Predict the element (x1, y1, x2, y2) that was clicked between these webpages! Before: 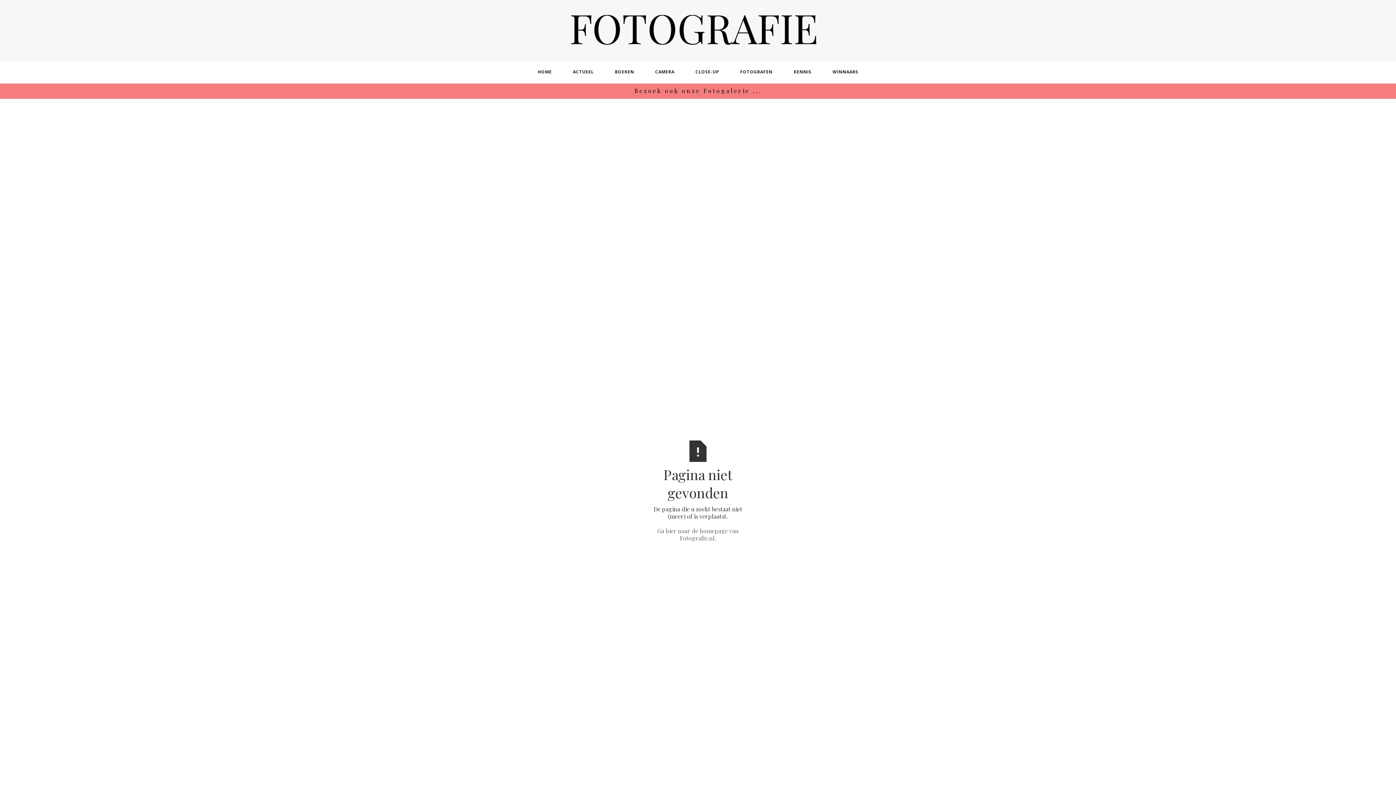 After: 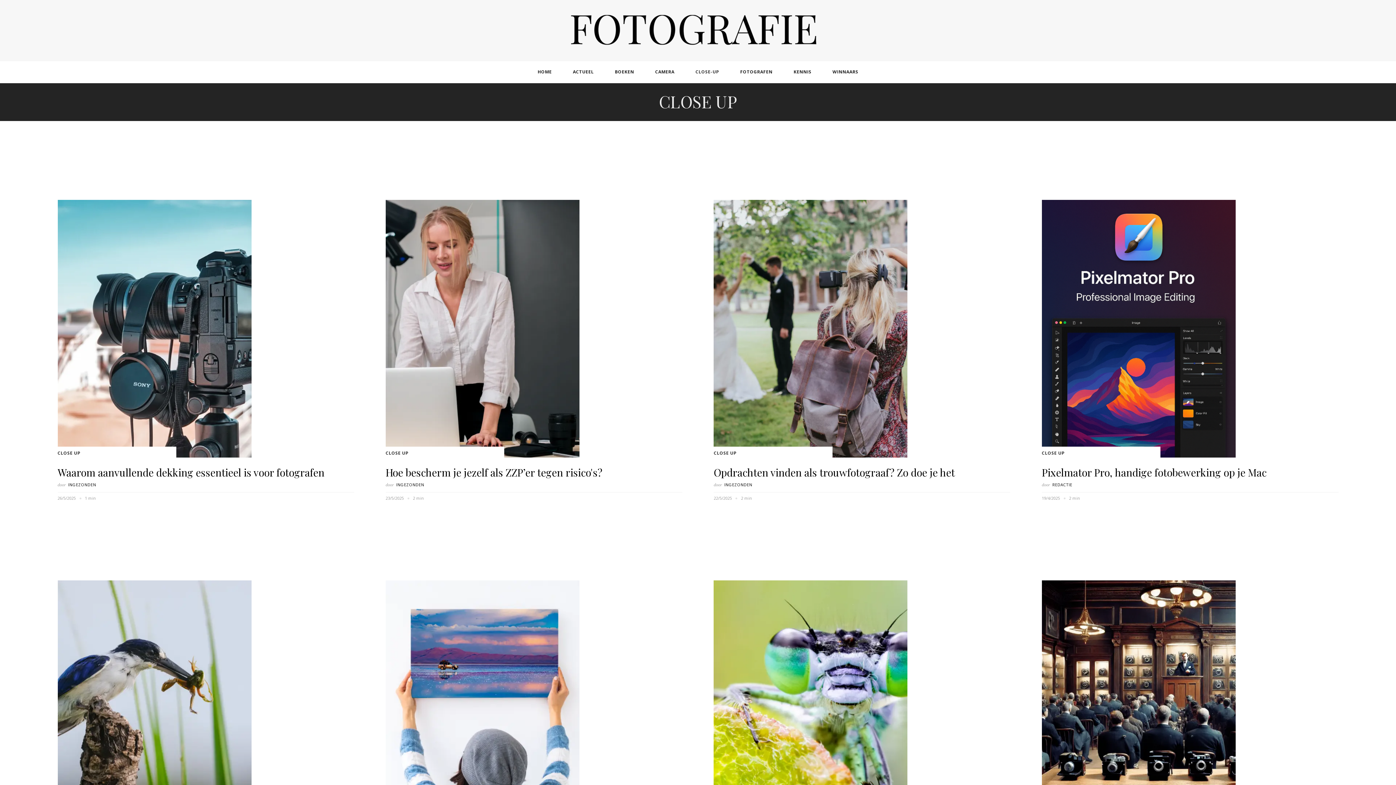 Action: bbox: (688, 64, 726, 79) label: CLOSE-UP